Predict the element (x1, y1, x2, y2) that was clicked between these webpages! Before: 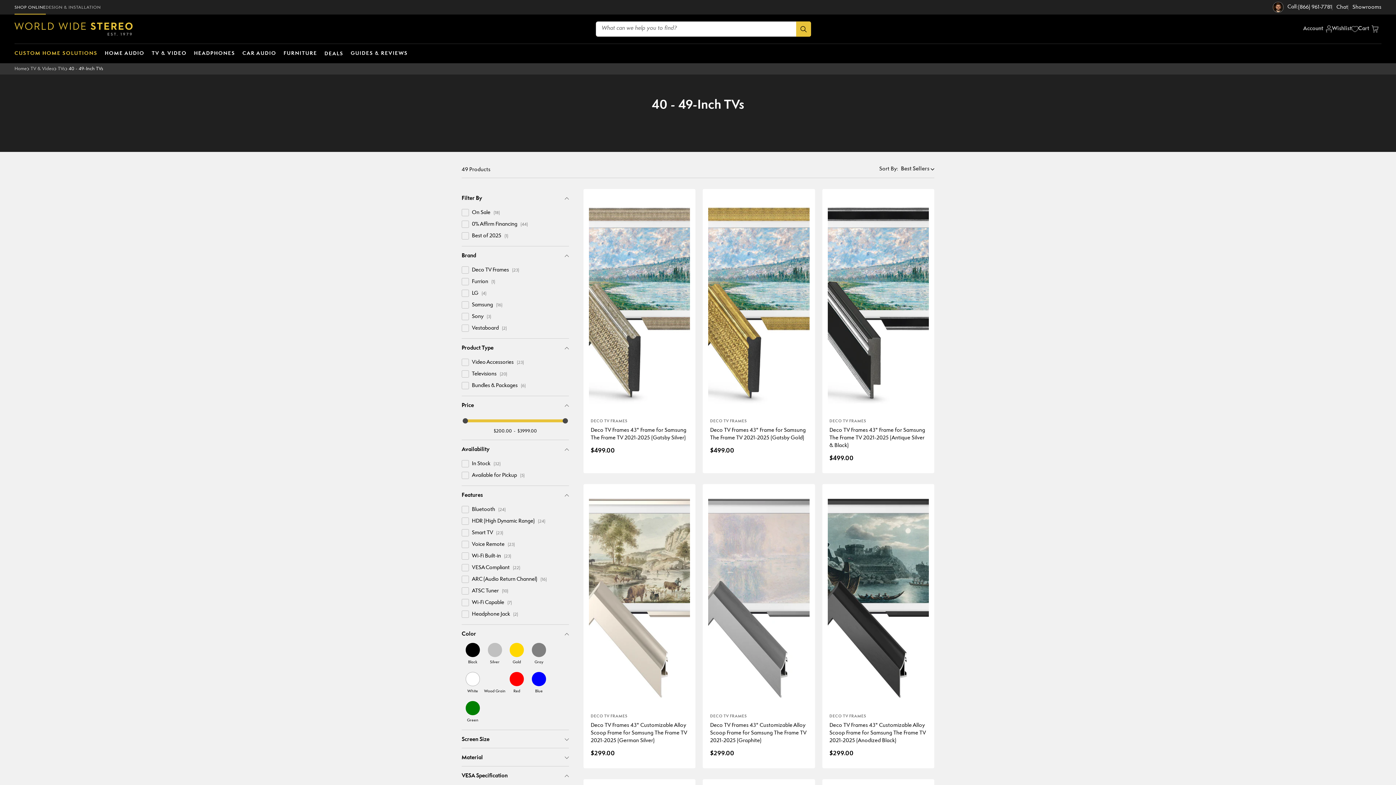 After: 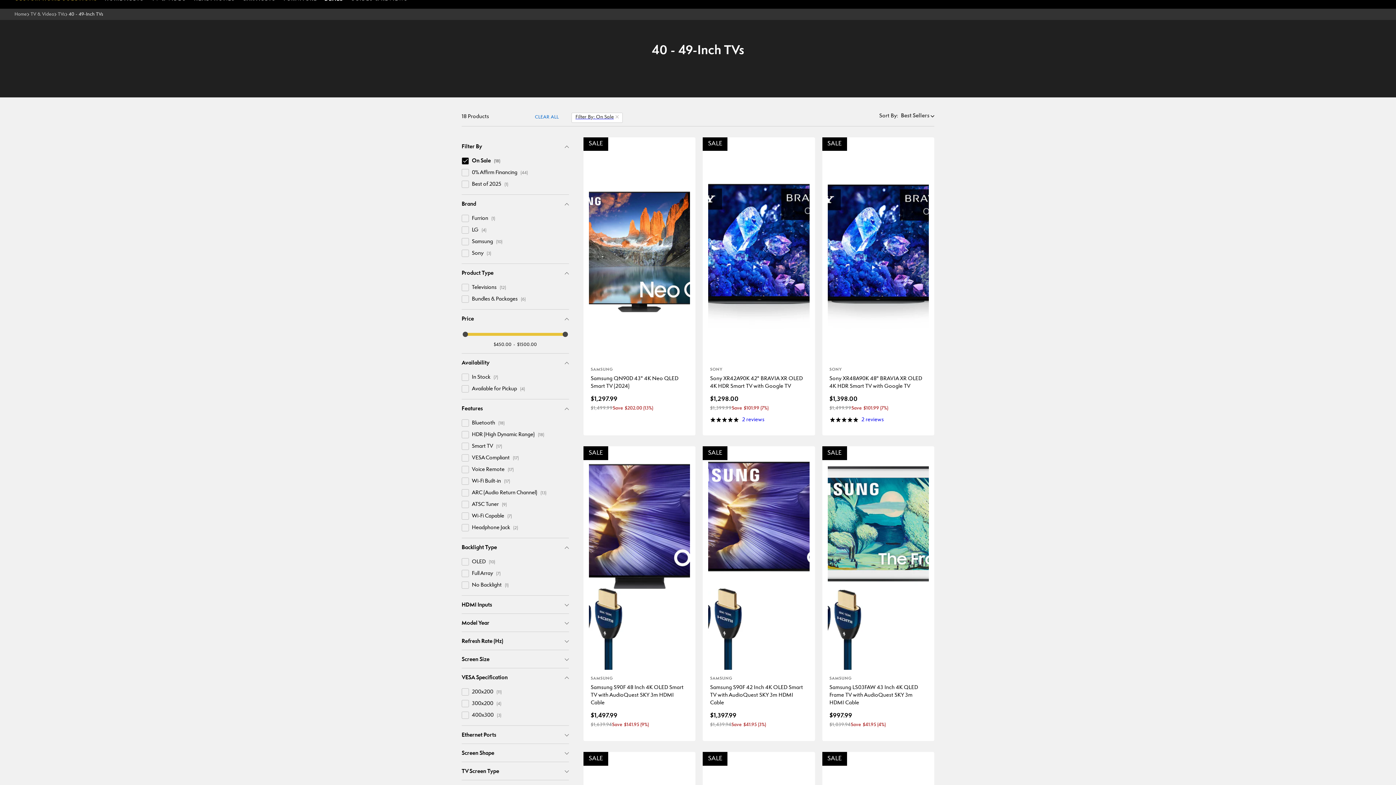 Action: bbox: (461, 206, 569, 218) label: On Sale (18)